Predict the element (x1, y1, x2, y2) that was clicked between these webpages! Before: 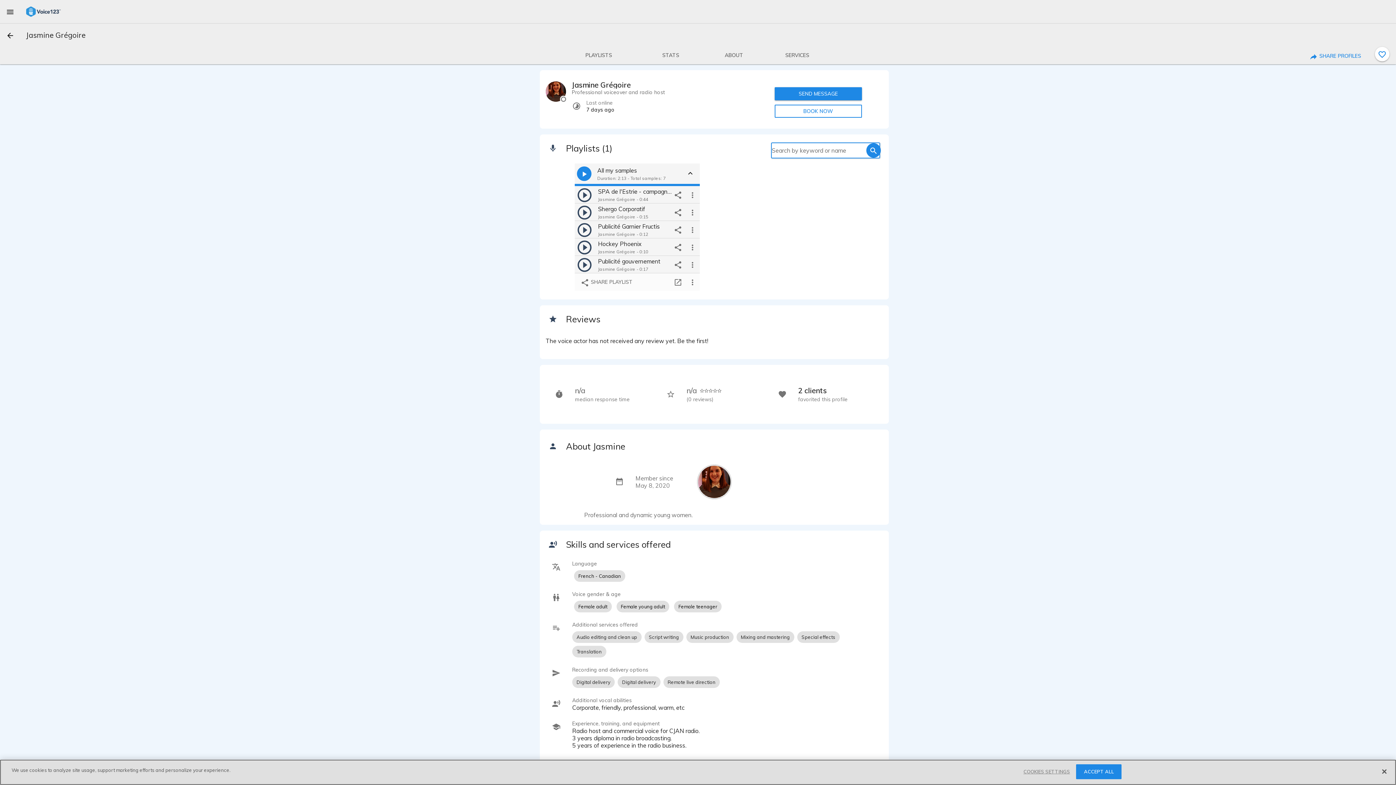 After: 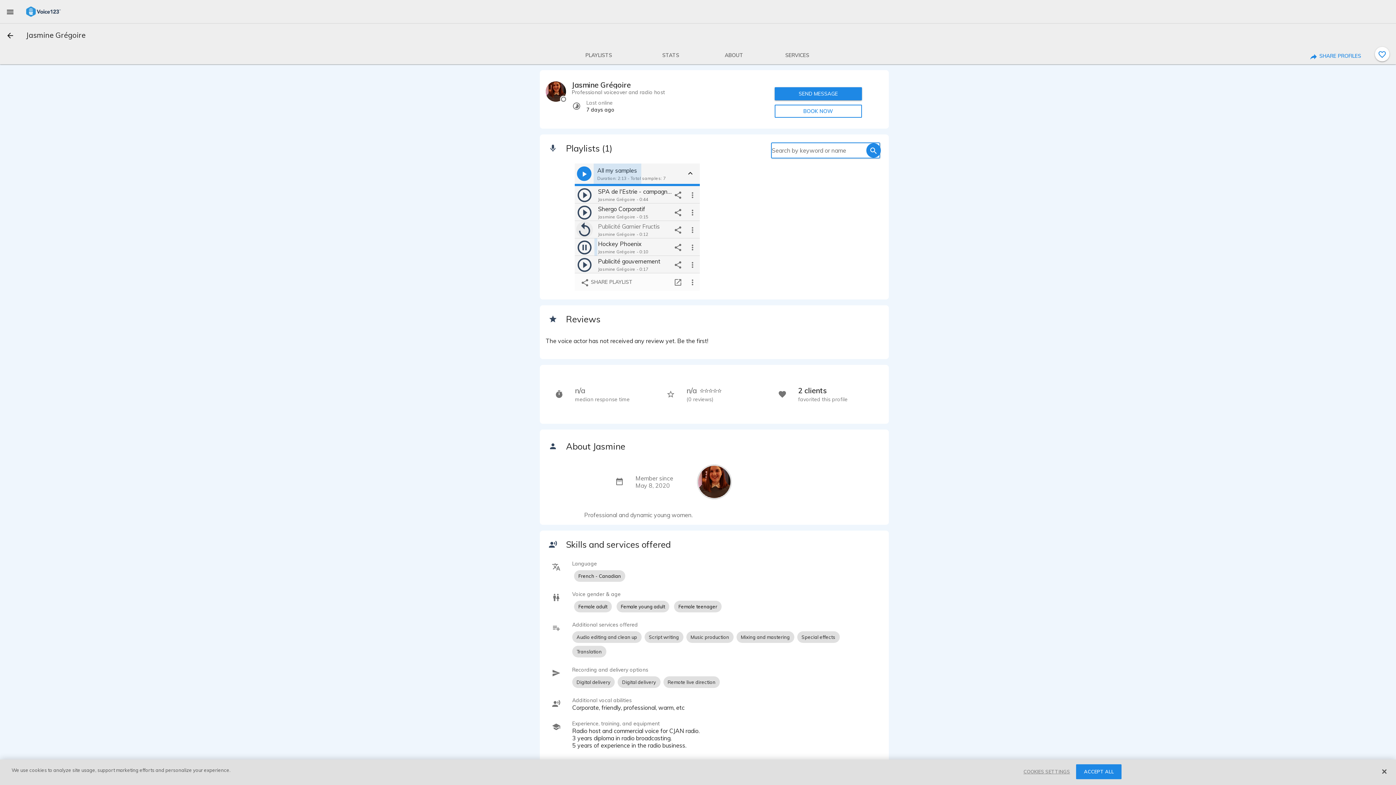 Action: label: play bbox: (576, 221, 593, 238)